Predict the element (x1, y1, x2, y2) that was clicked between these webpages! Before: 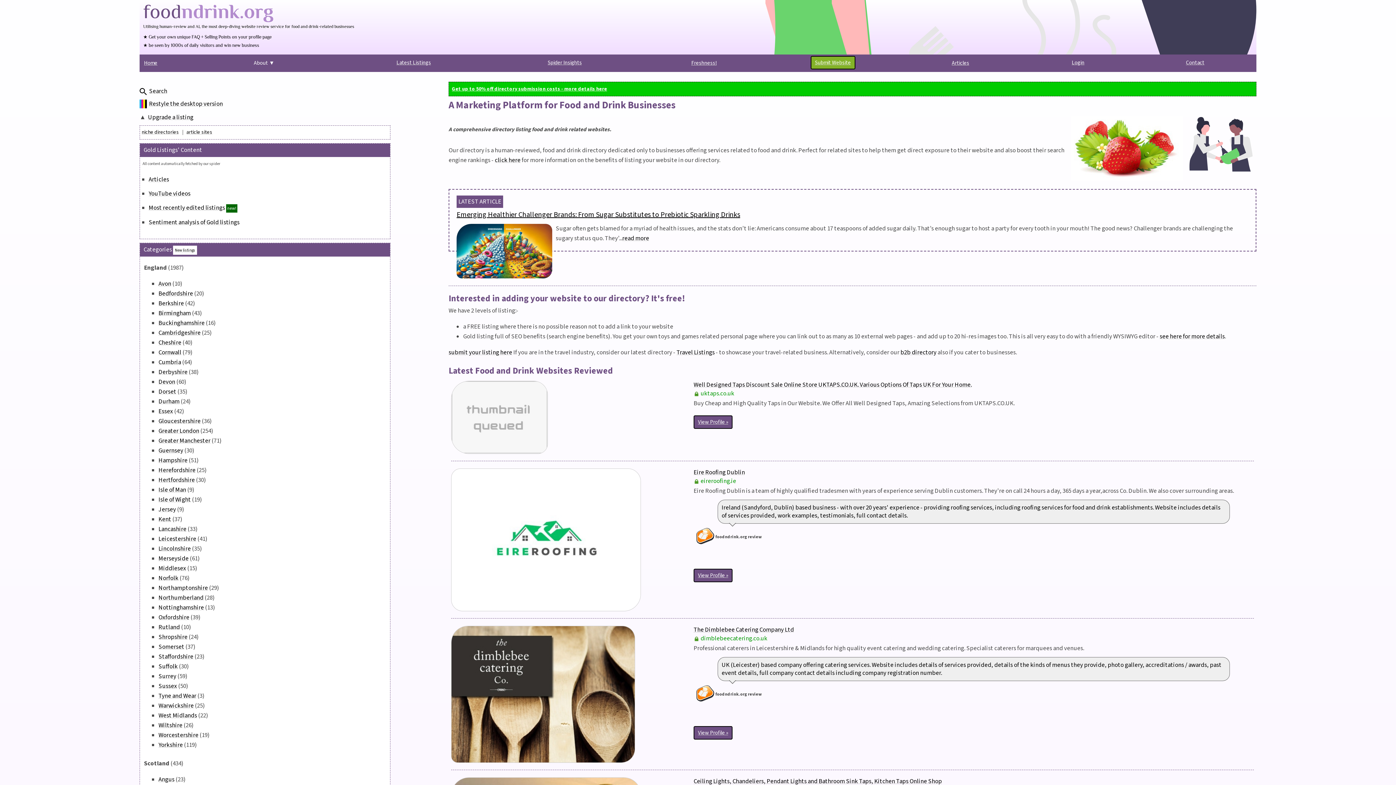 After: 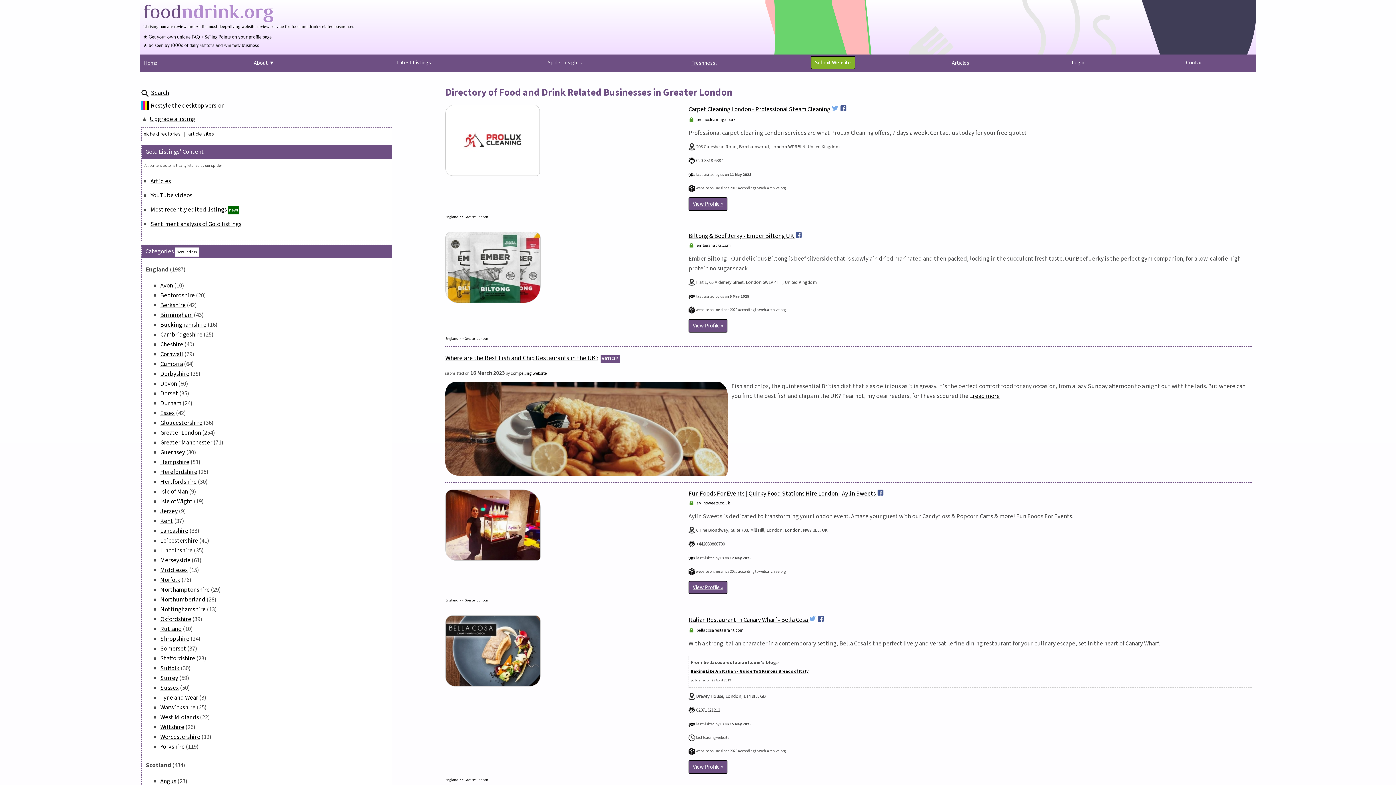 Action: label: Greater London bbox: (158, 426, 199, 435)